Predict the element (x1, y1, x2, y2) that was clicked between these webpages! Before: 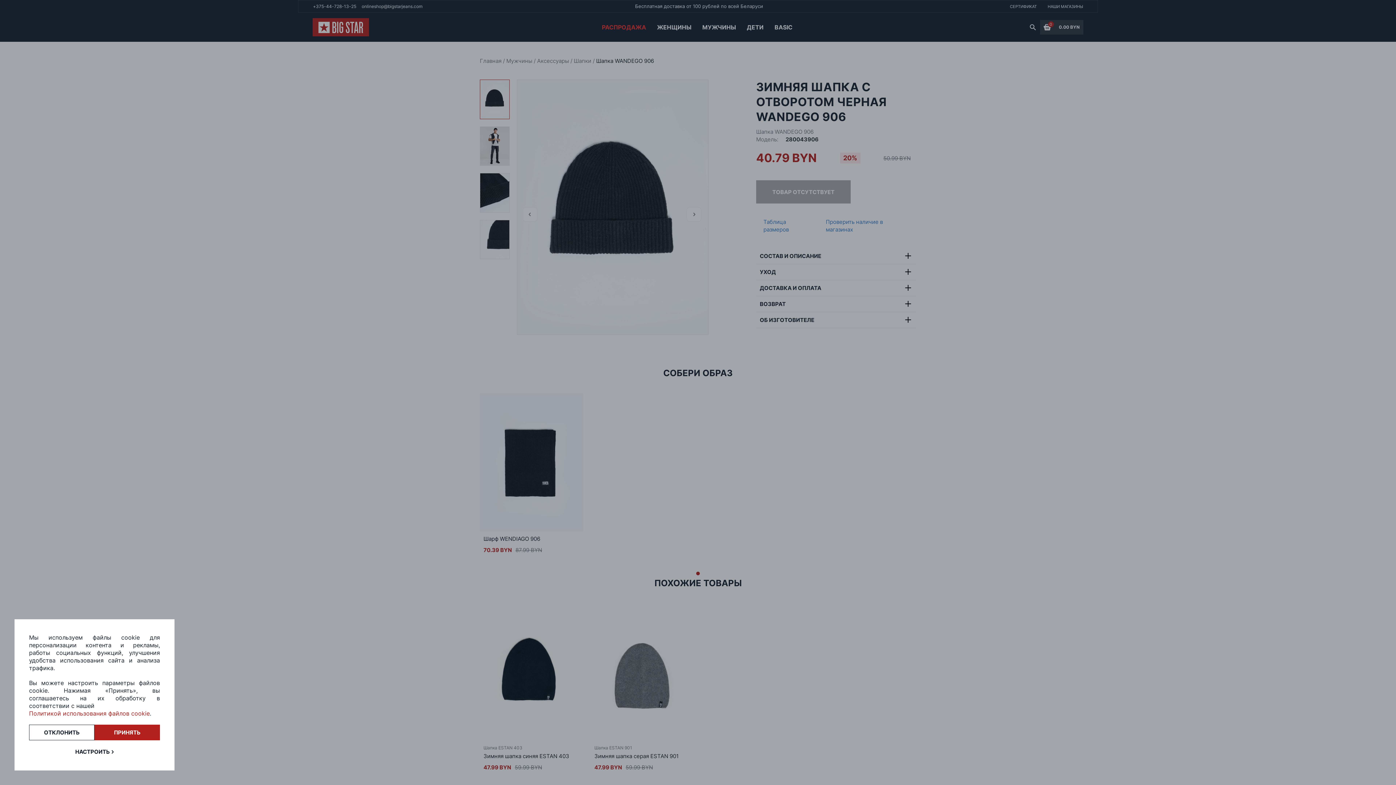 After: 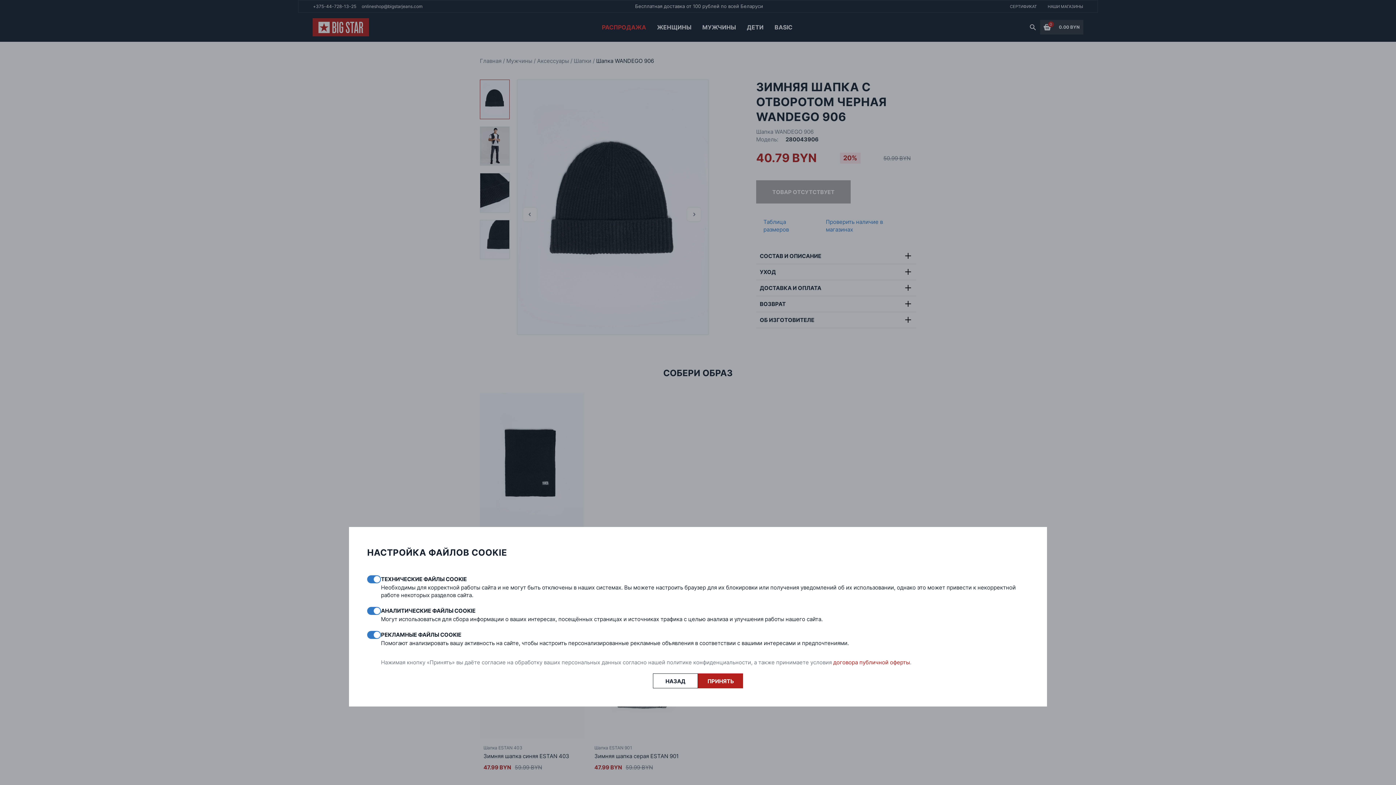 Action: bbox: (73, 748, 116, 756) label: НАСТРОИТЬ